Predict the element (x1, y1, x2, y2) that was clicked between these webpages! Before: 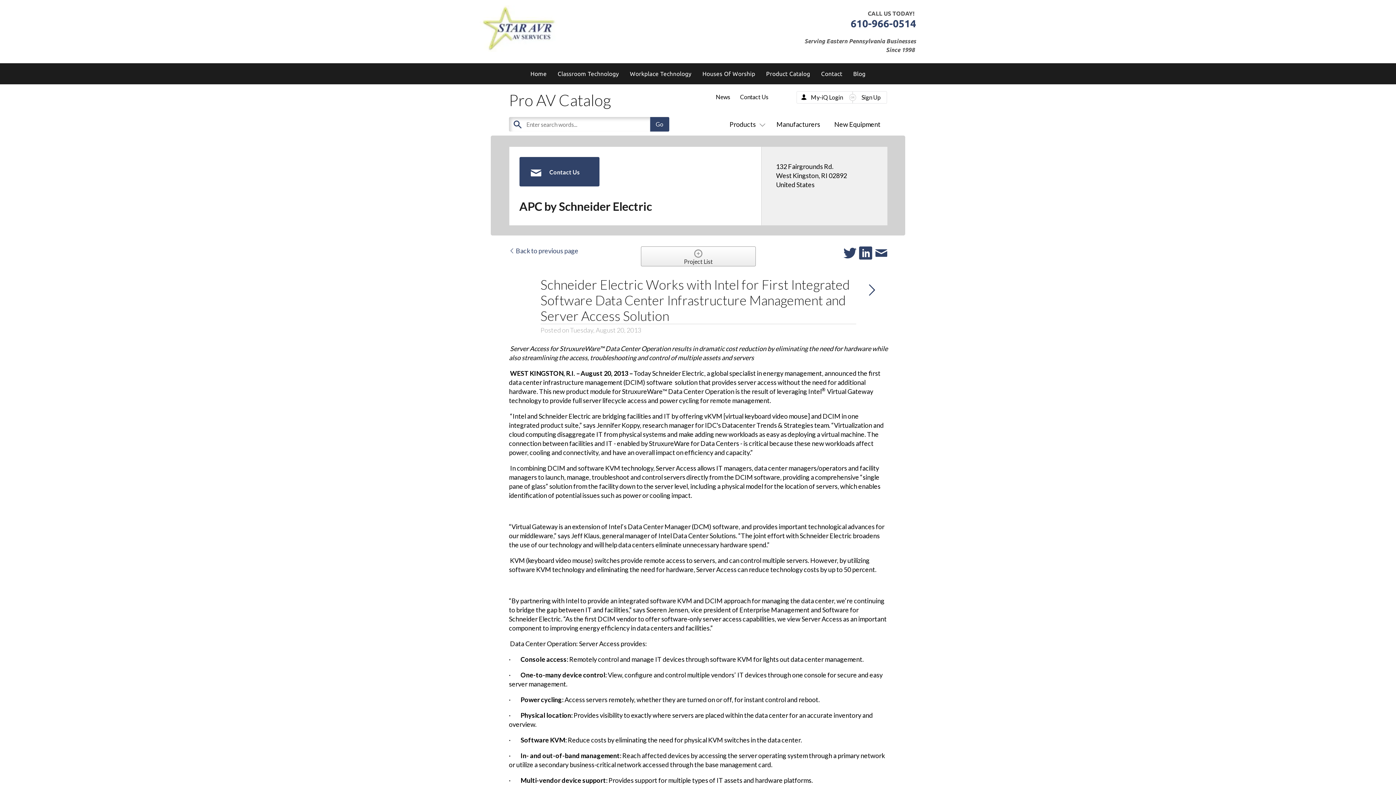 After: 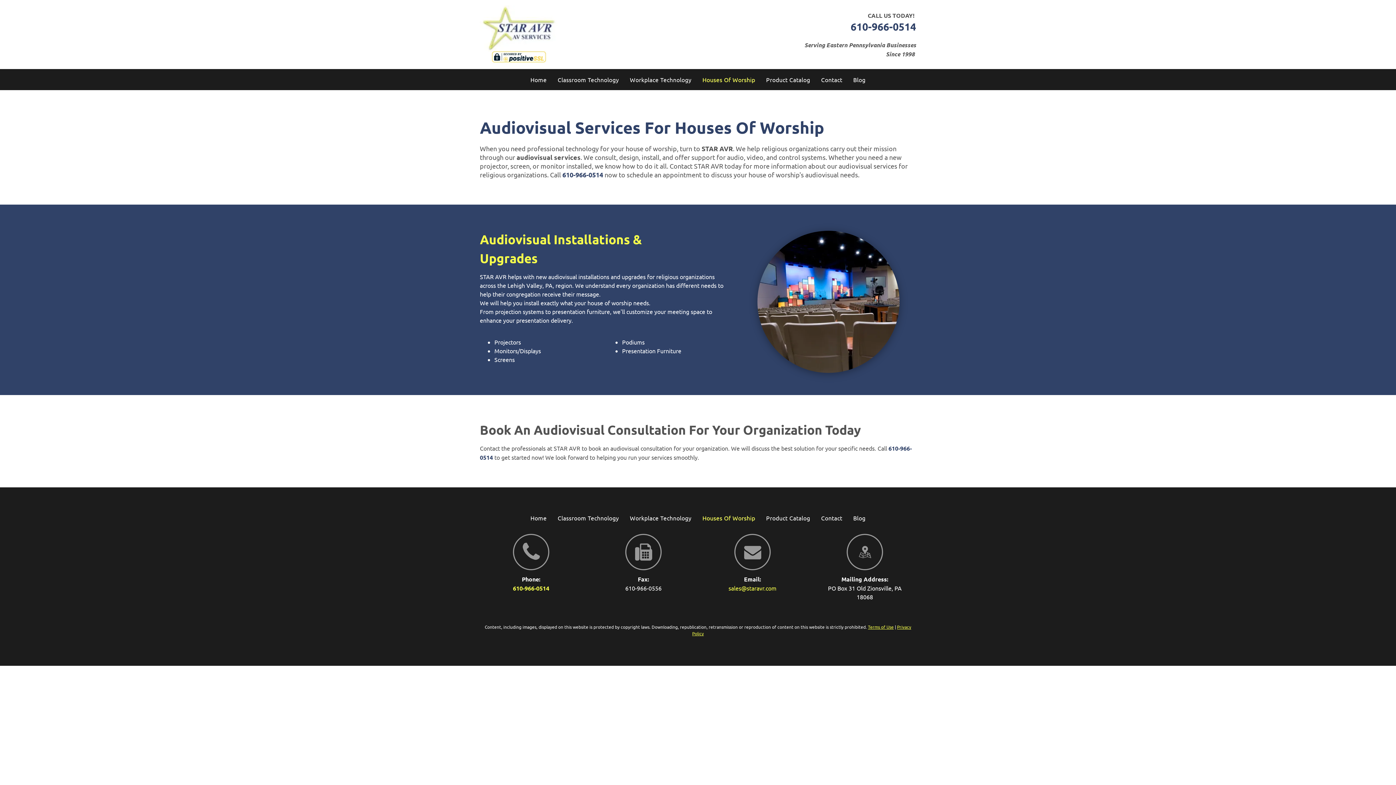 Action: label: Houses Of Worship bbox: (697, 67, 760, 80)